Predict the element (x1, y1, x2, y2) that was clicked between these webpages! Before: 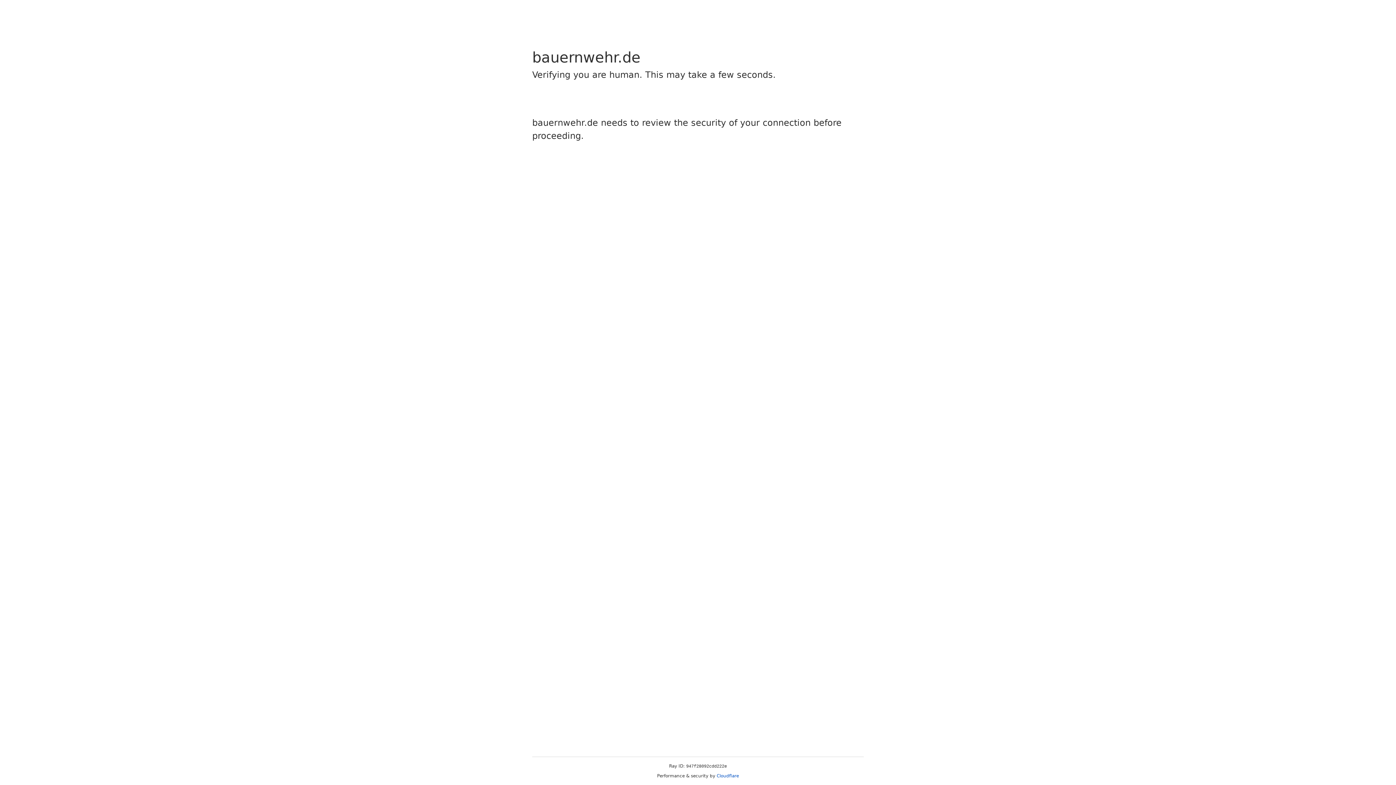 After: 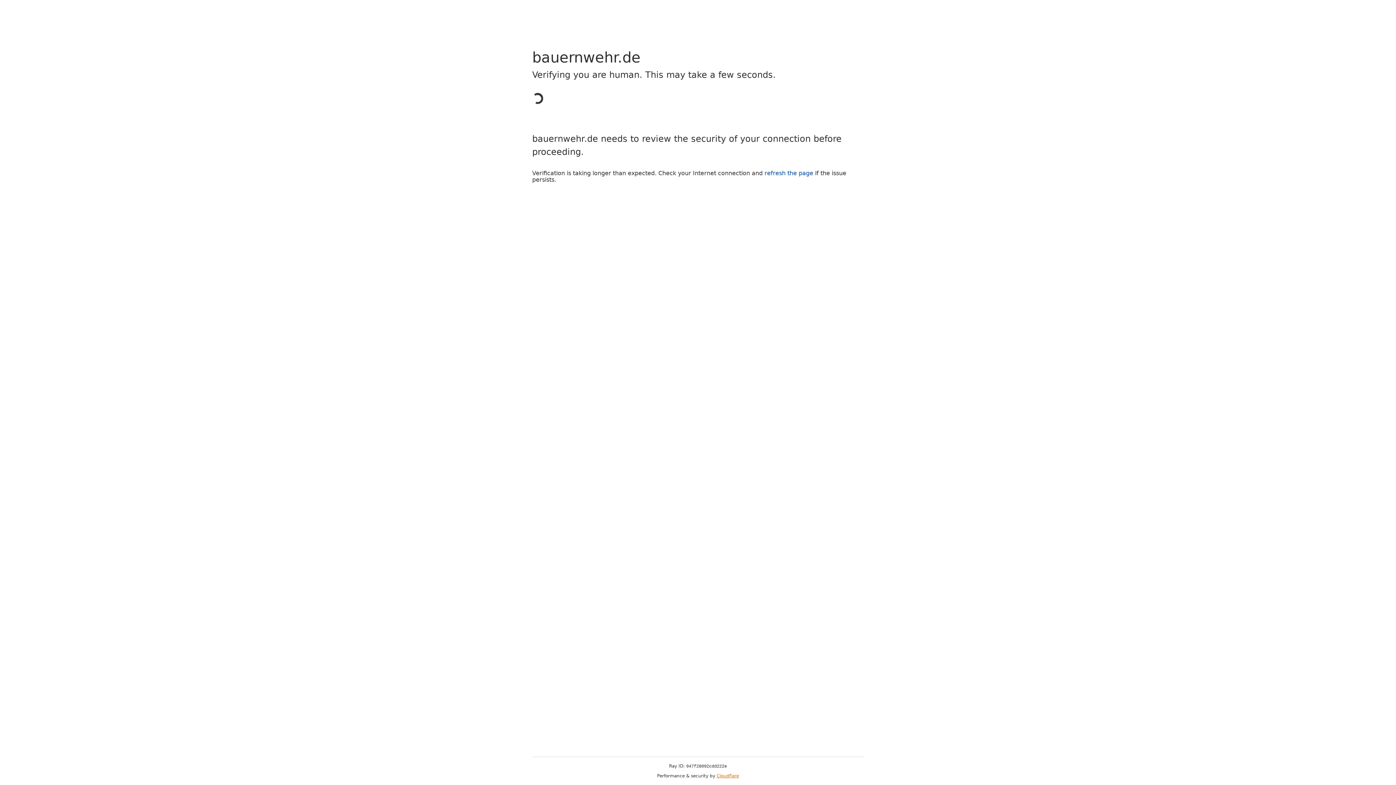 Action: bbox: (716, 773, 739, 778) label: Cloudflare